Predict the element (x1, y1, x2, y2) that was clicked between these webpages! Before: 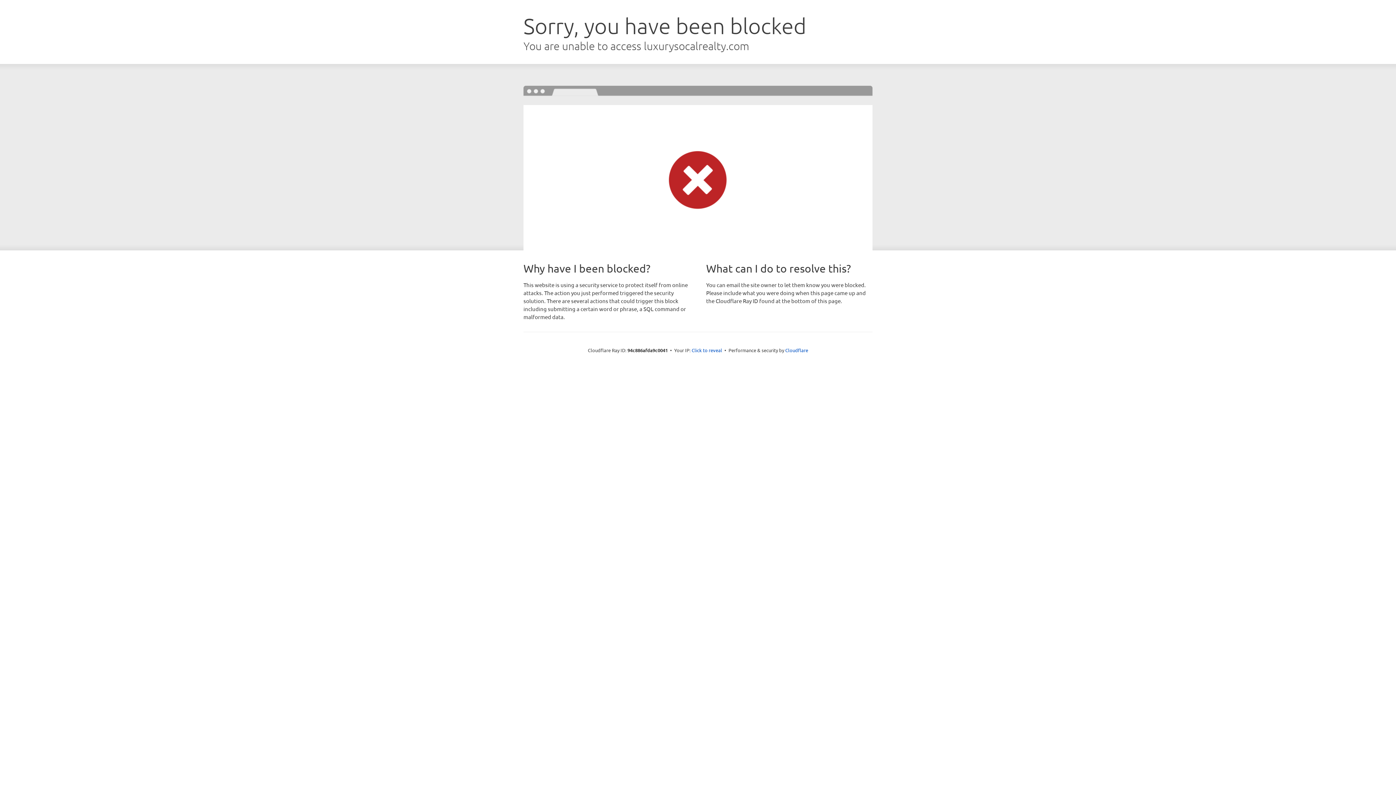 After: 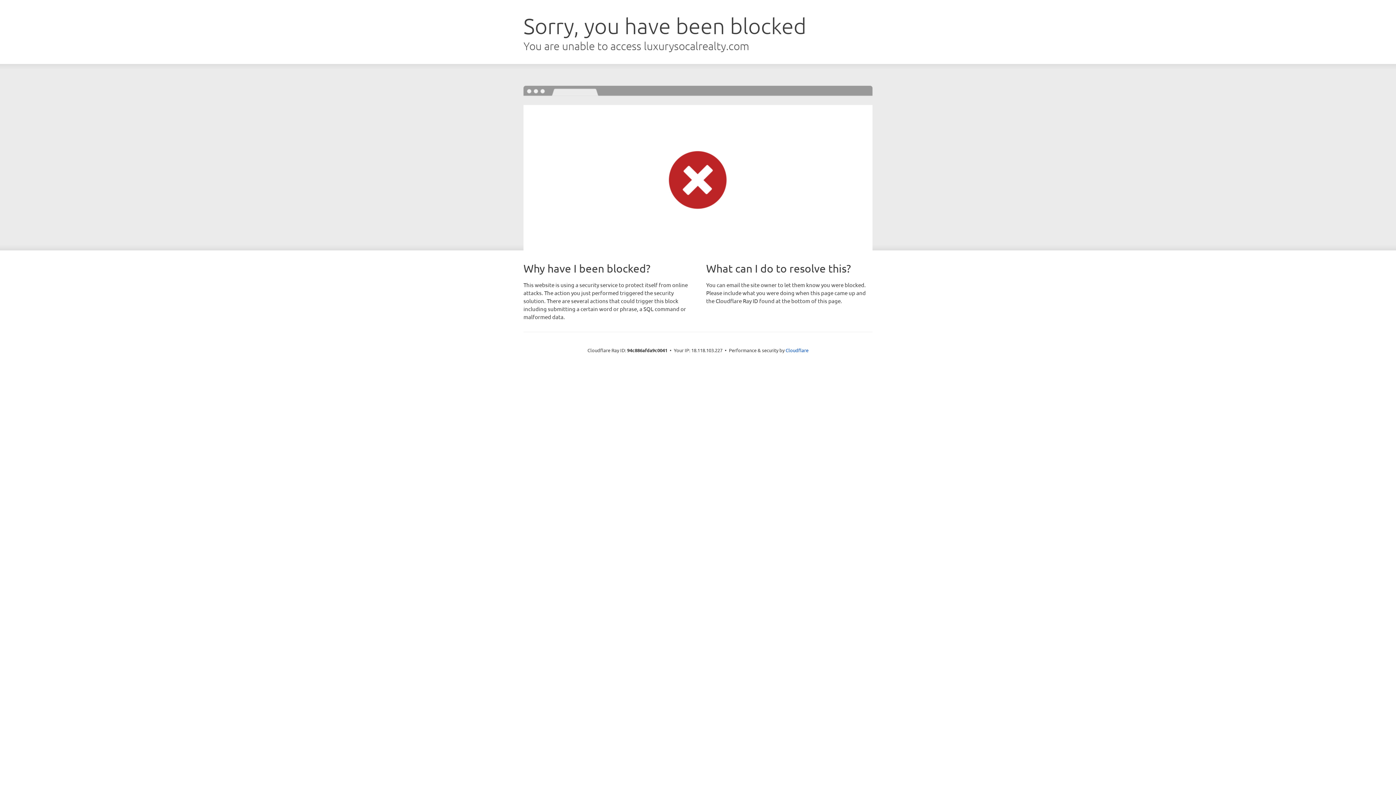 Action: label: Click to reveal bbox: (691, 346, 722, 353)